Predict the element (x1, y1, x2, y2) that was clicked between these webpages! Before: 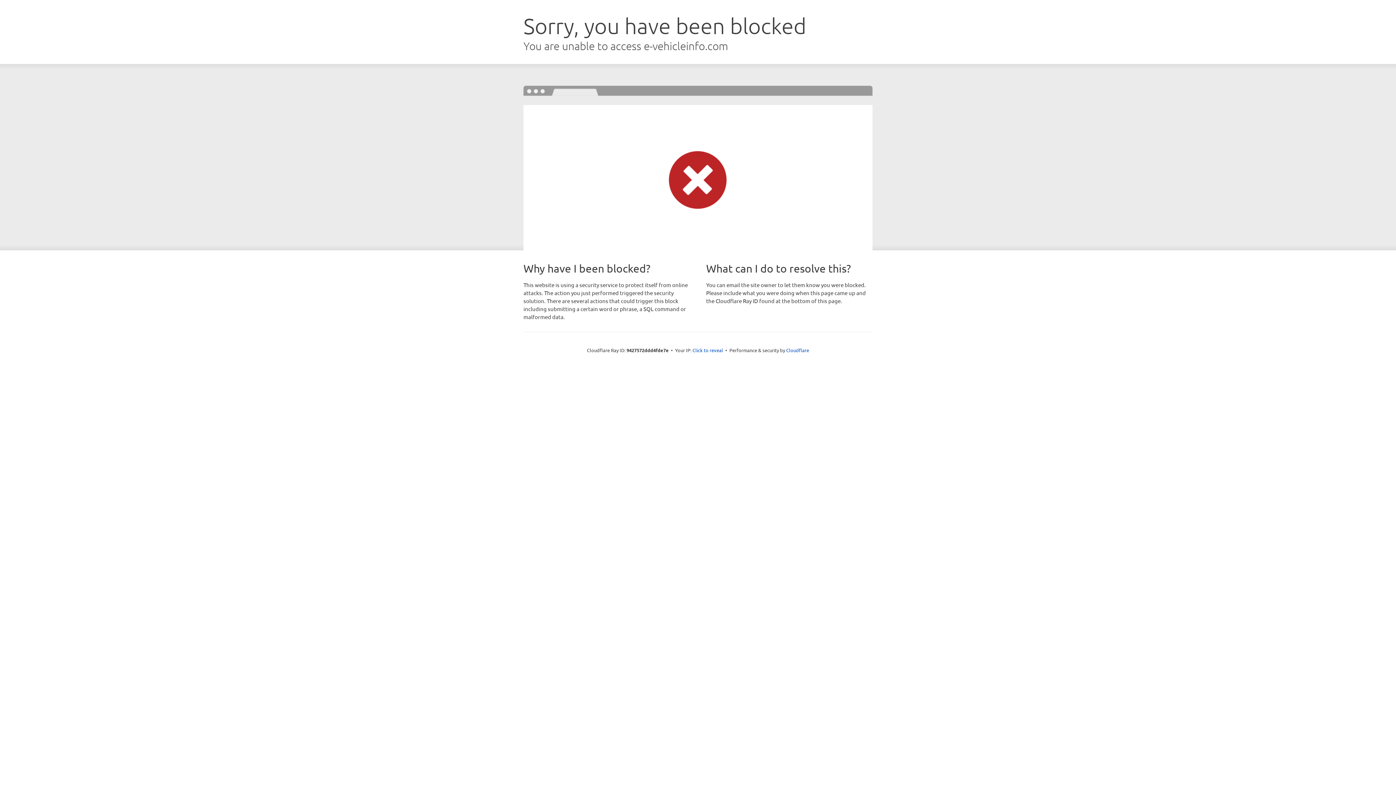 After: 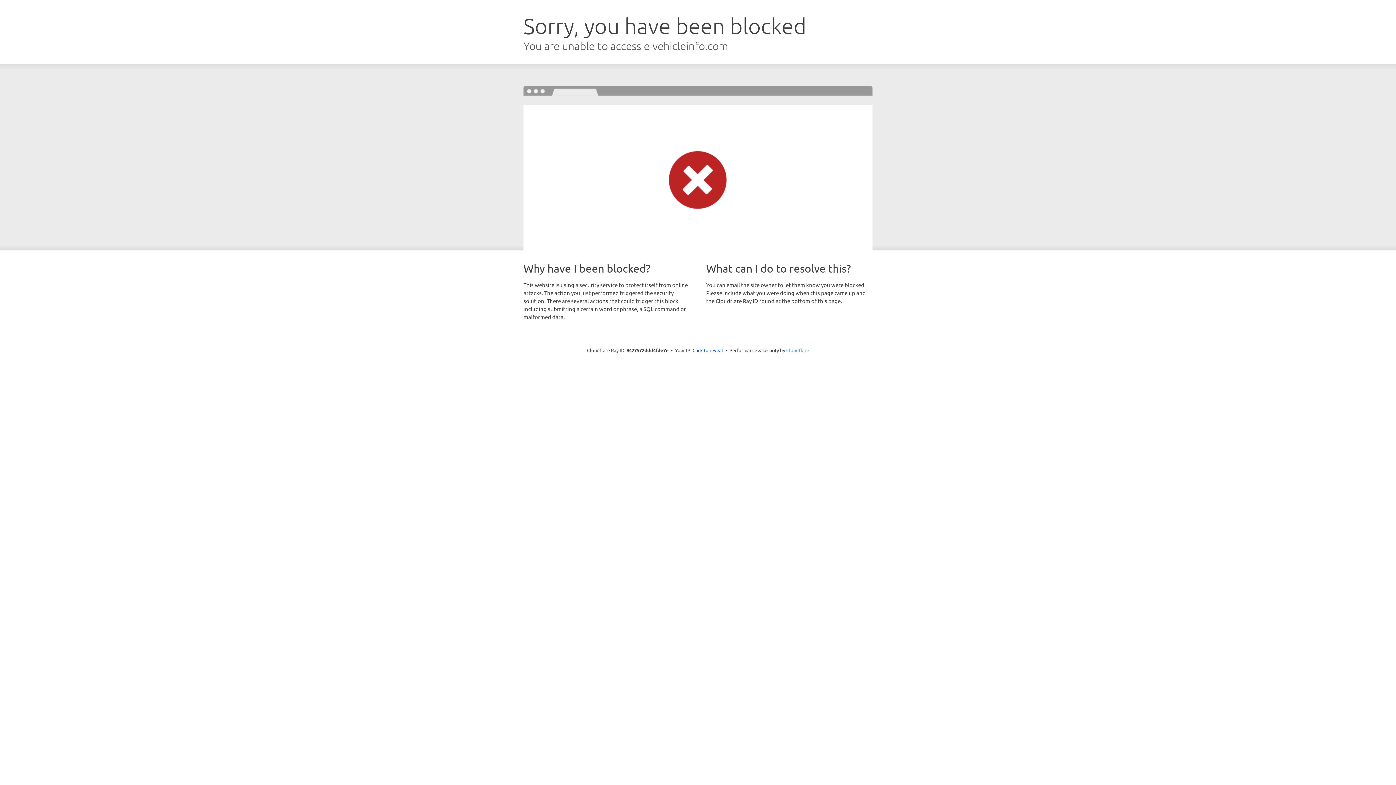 Action: bbox: (786, 347, 809, 353) label: Cloudflare